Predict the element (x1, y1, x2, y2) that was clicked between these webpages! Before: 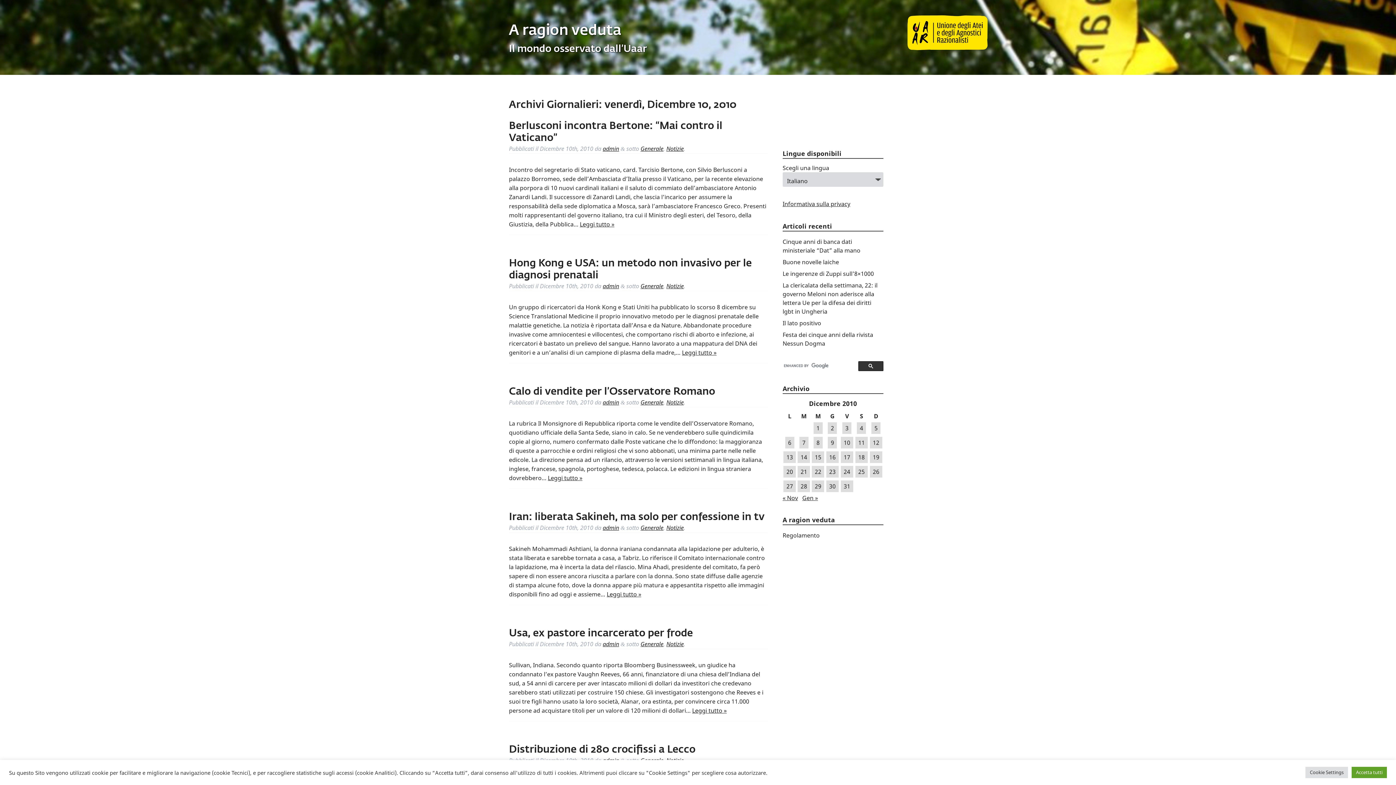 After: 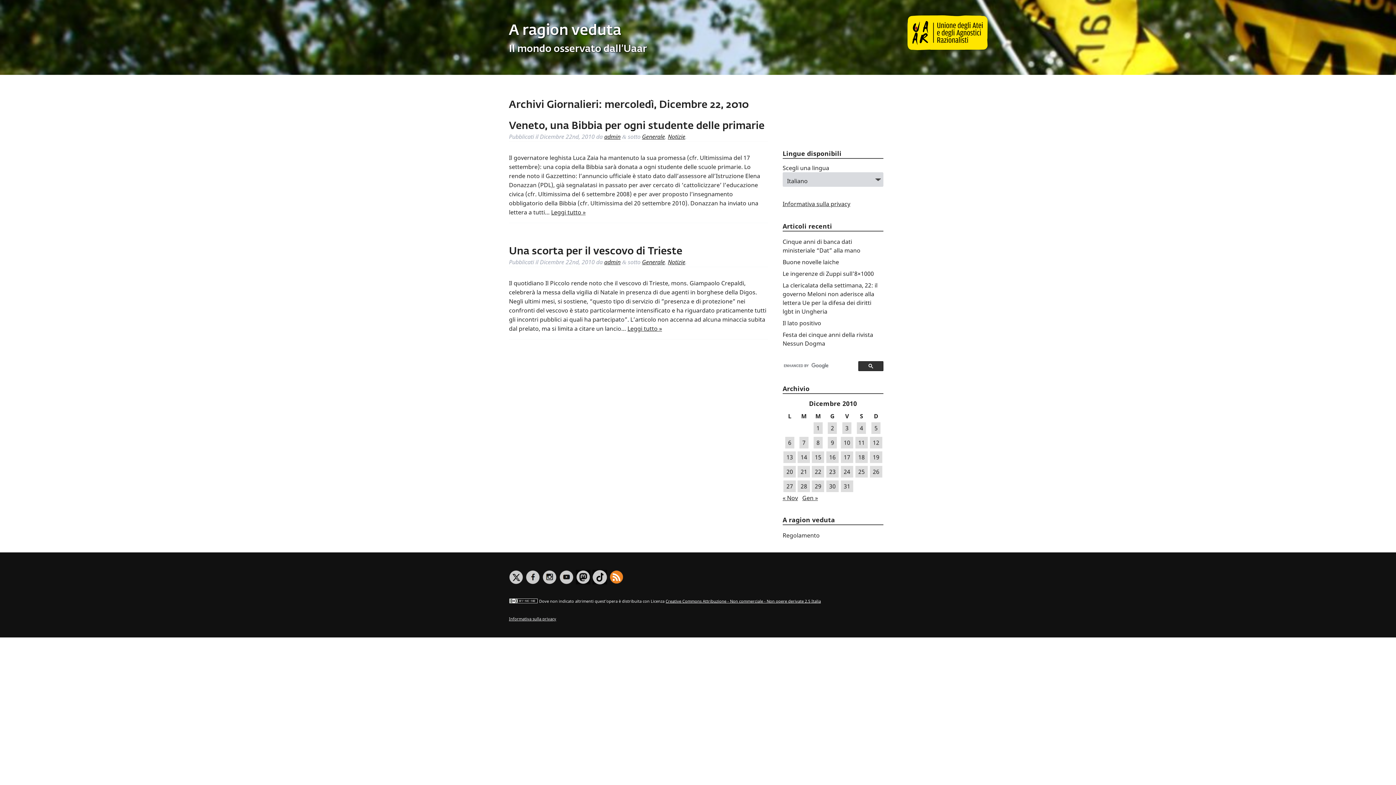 Action: bbox: (812, 466, 824, 477) label: Articoli pubblicati in 22 December 2010